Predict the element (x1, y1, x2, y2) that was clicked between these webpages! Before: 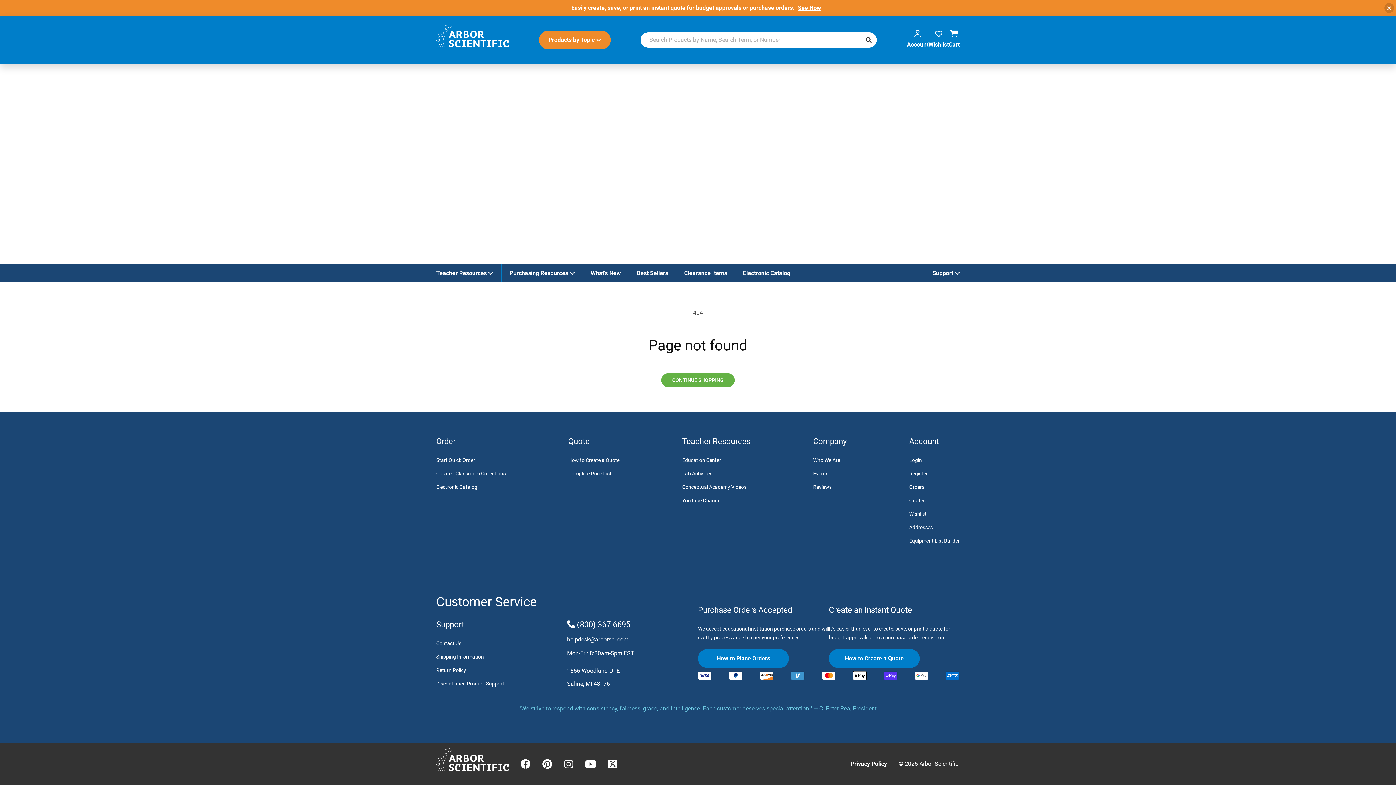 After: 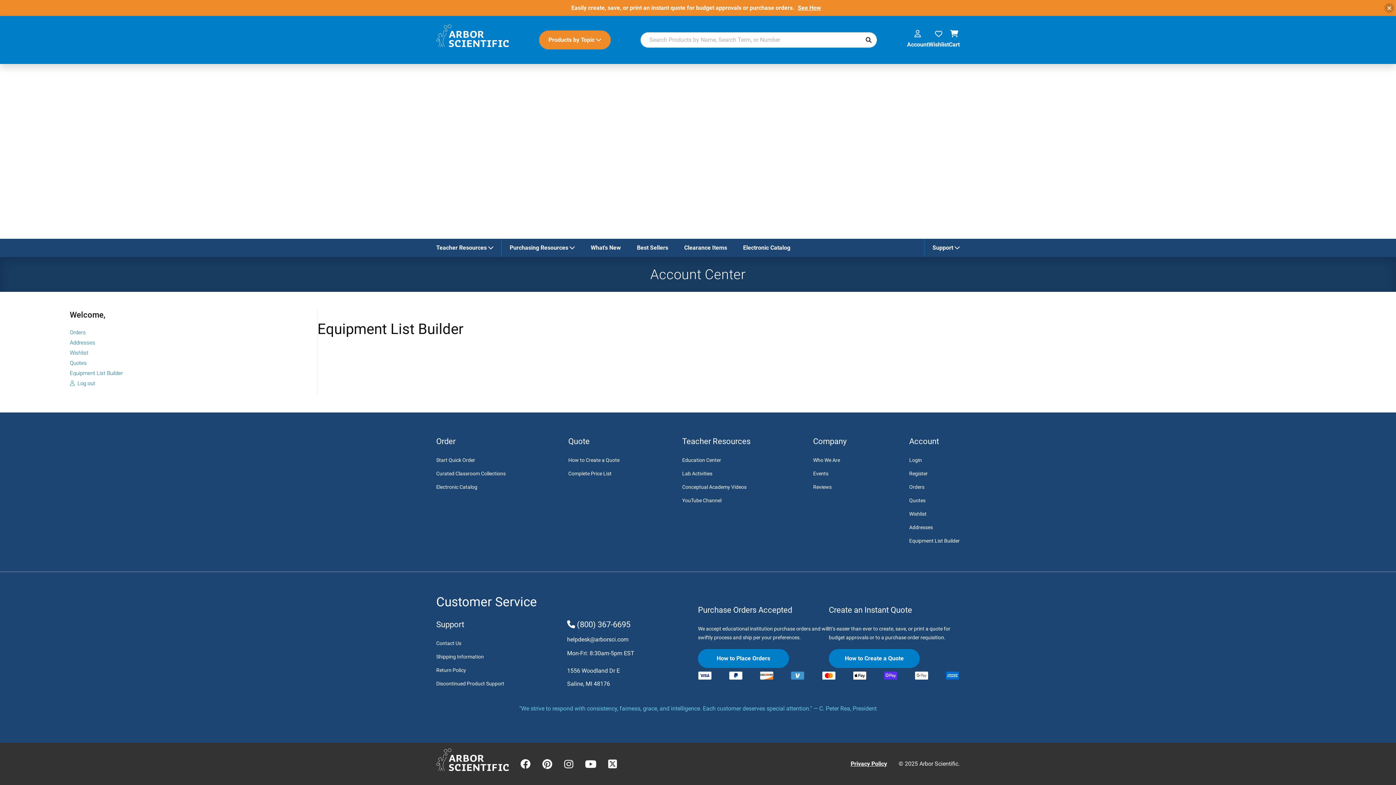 Action: label: Equipment List Builder bbox: (909, 536, 960, 545)